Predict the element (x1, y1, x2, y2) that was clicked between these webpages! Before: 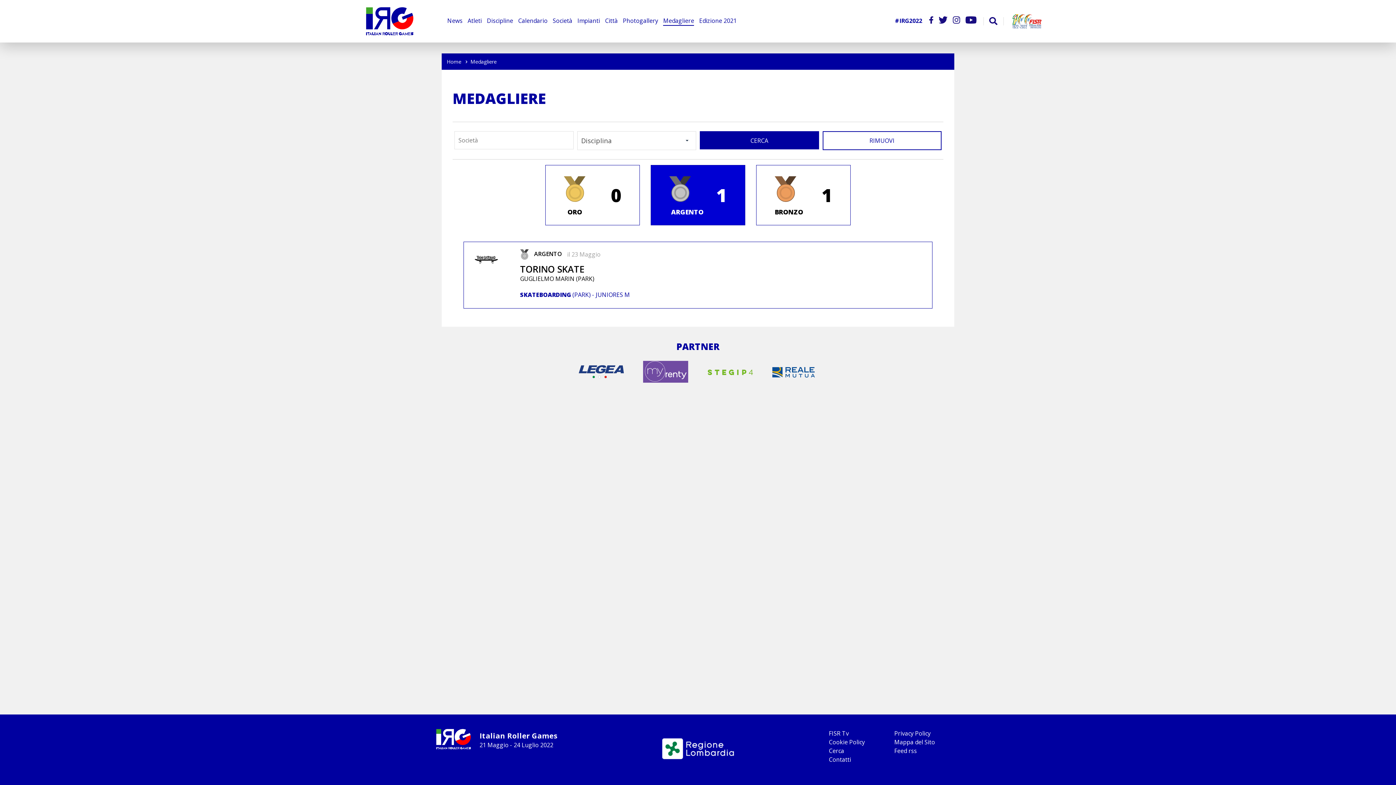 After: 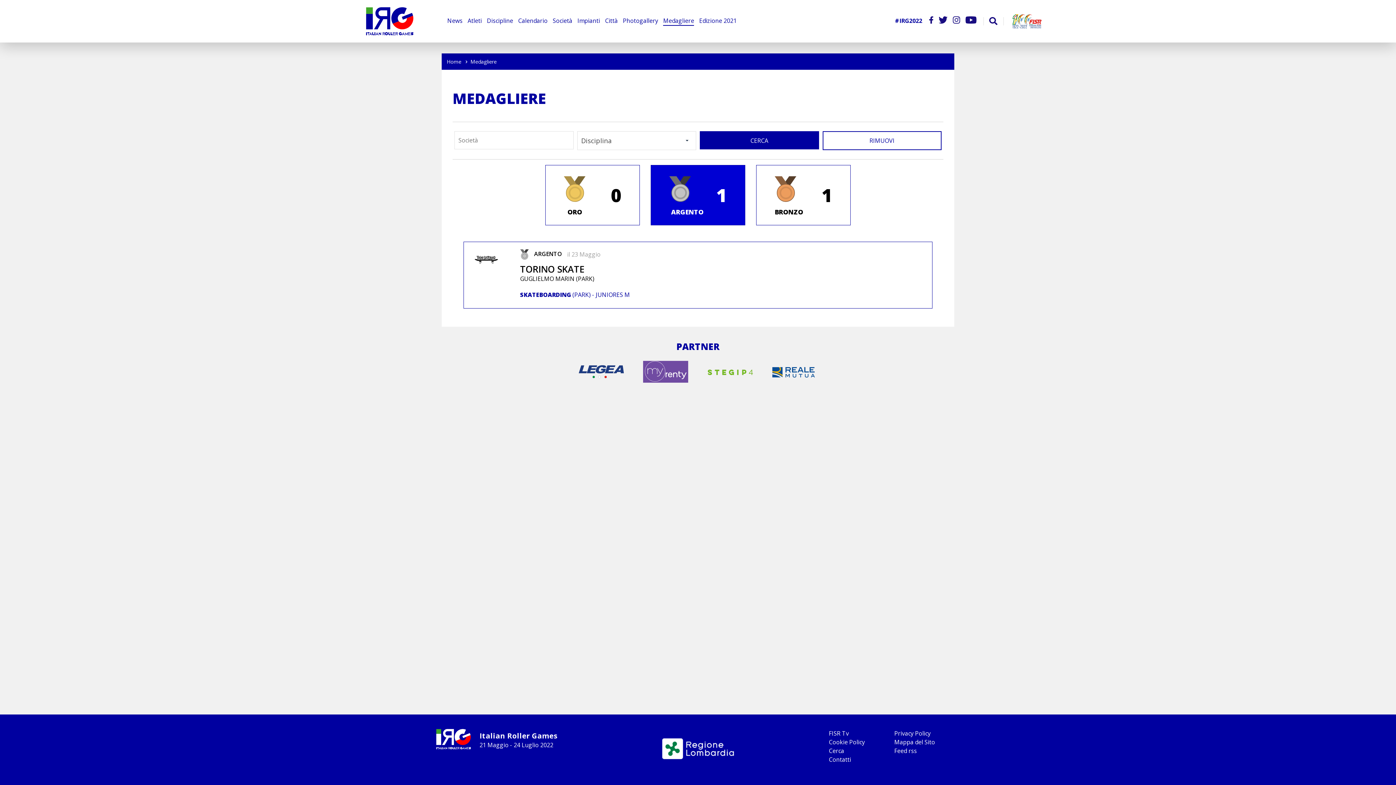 Action: bbox: (643, 376, 688, 384)